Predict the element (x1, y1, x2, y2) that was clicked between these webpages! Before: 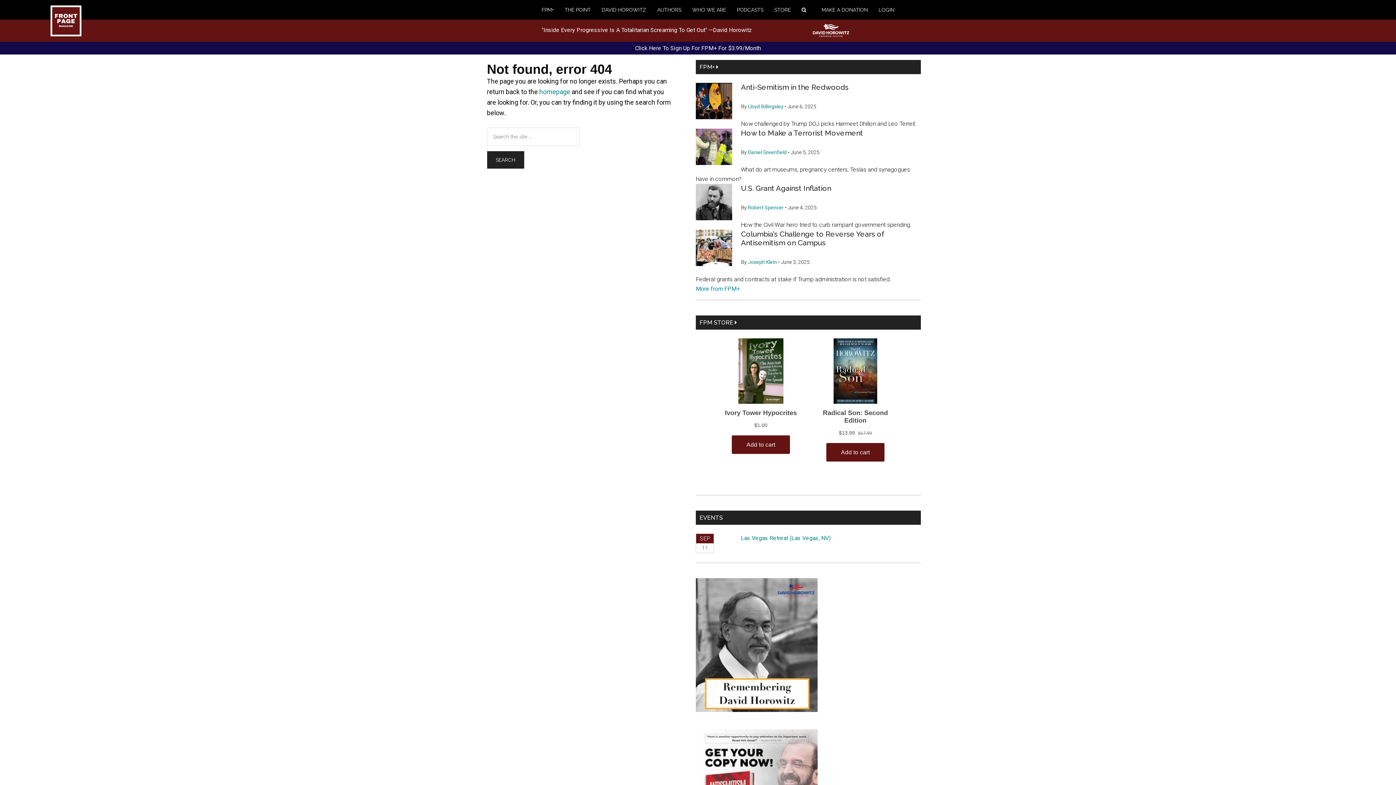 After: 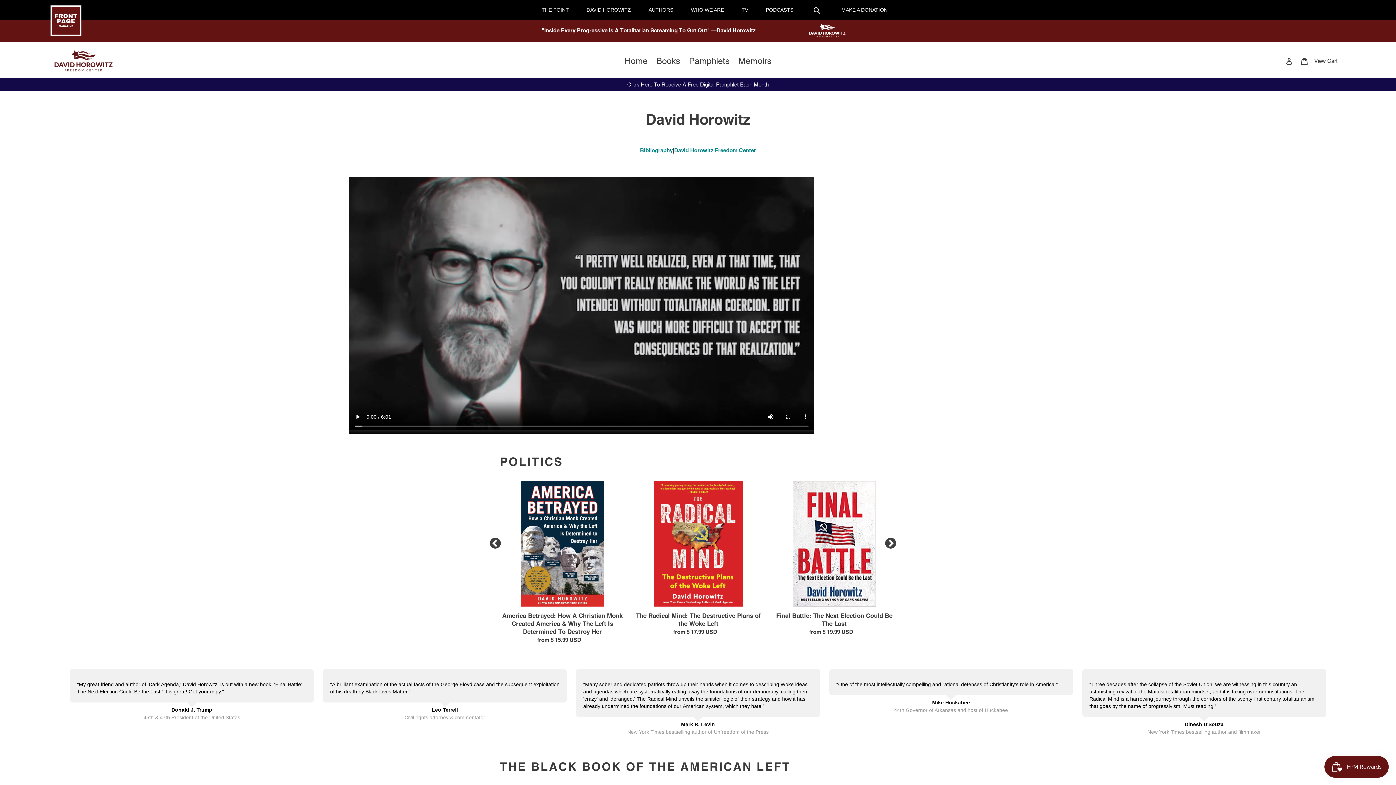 Action: bbox: (601, 0, 657, 19) label: DAVID HOROWITZ